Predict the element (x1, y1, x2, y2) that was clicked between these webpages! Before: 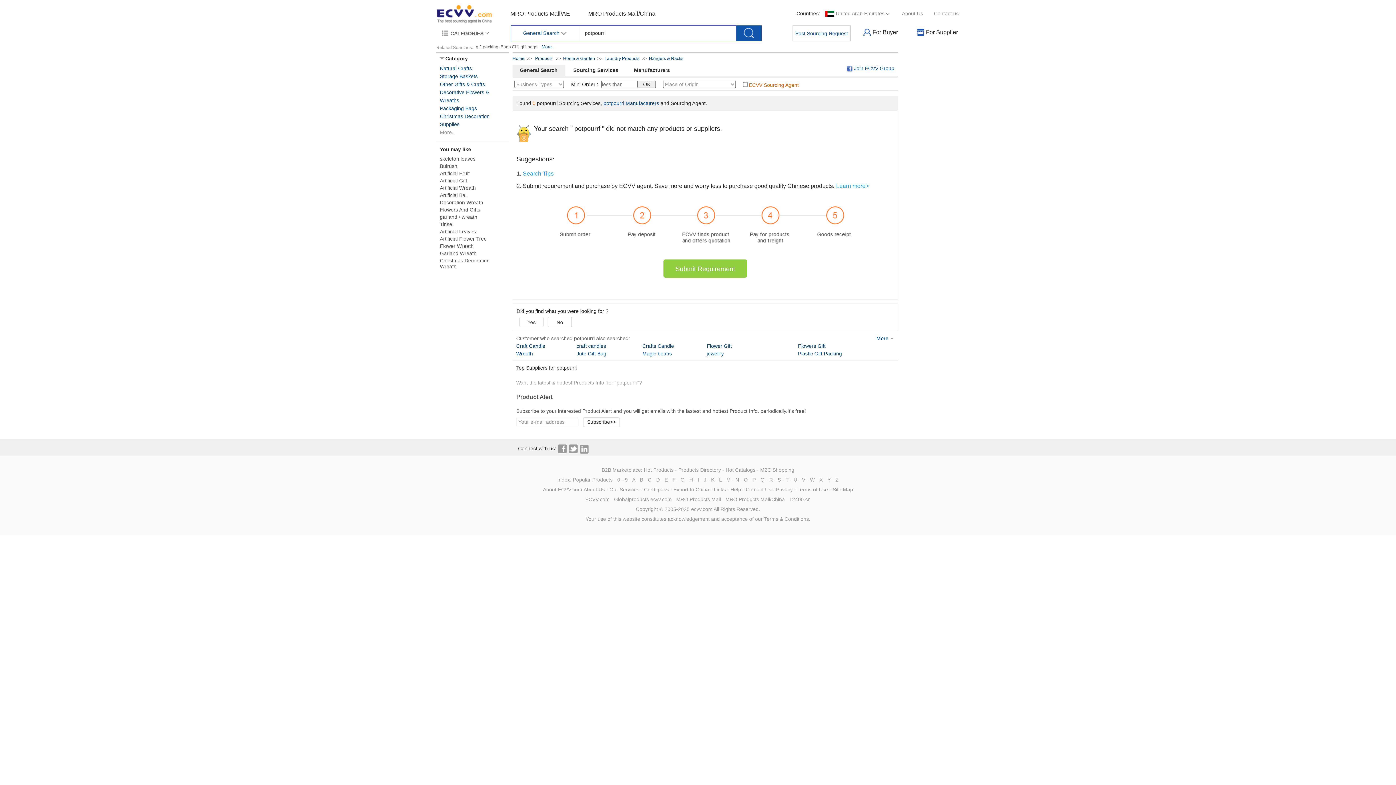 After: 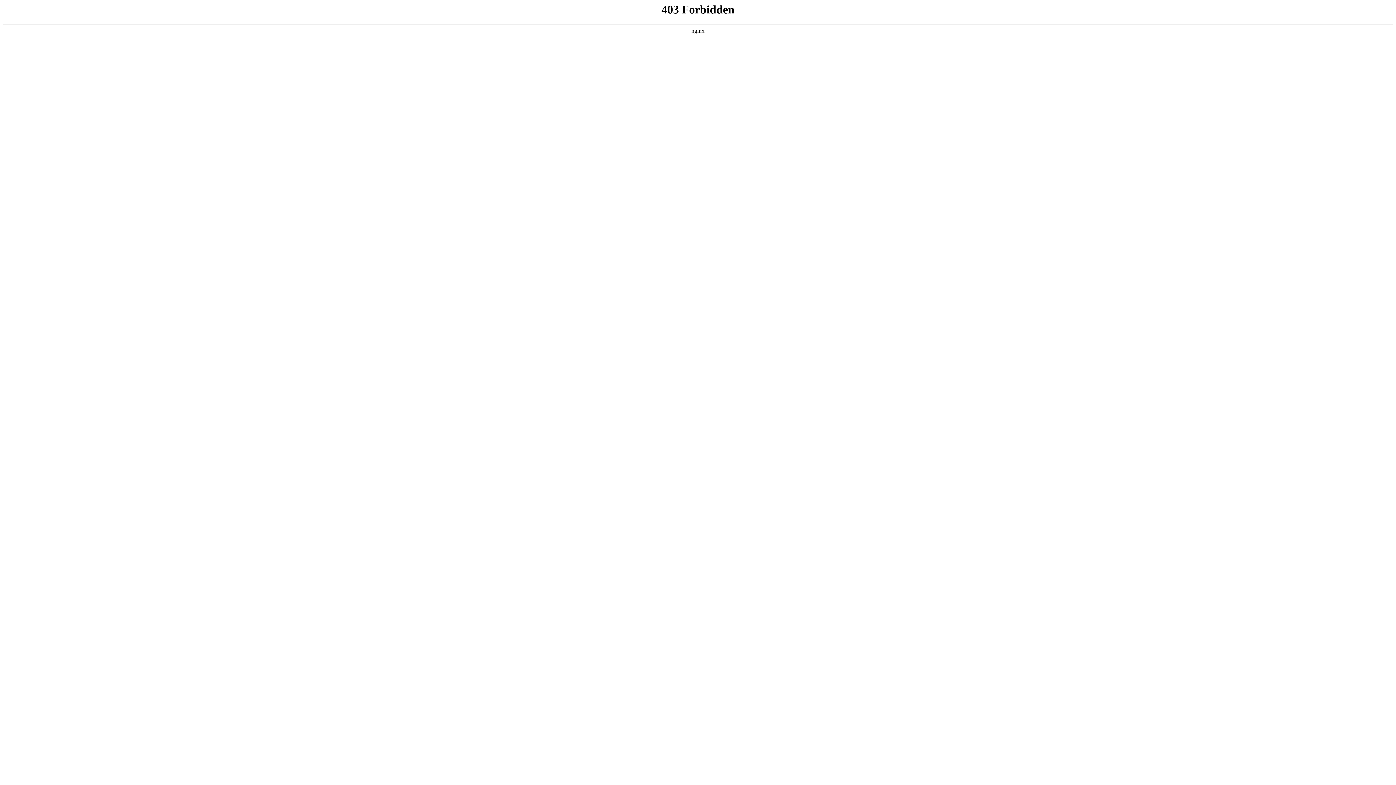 Action: label: Bulrush bbox: (440, 163, 457, 169)